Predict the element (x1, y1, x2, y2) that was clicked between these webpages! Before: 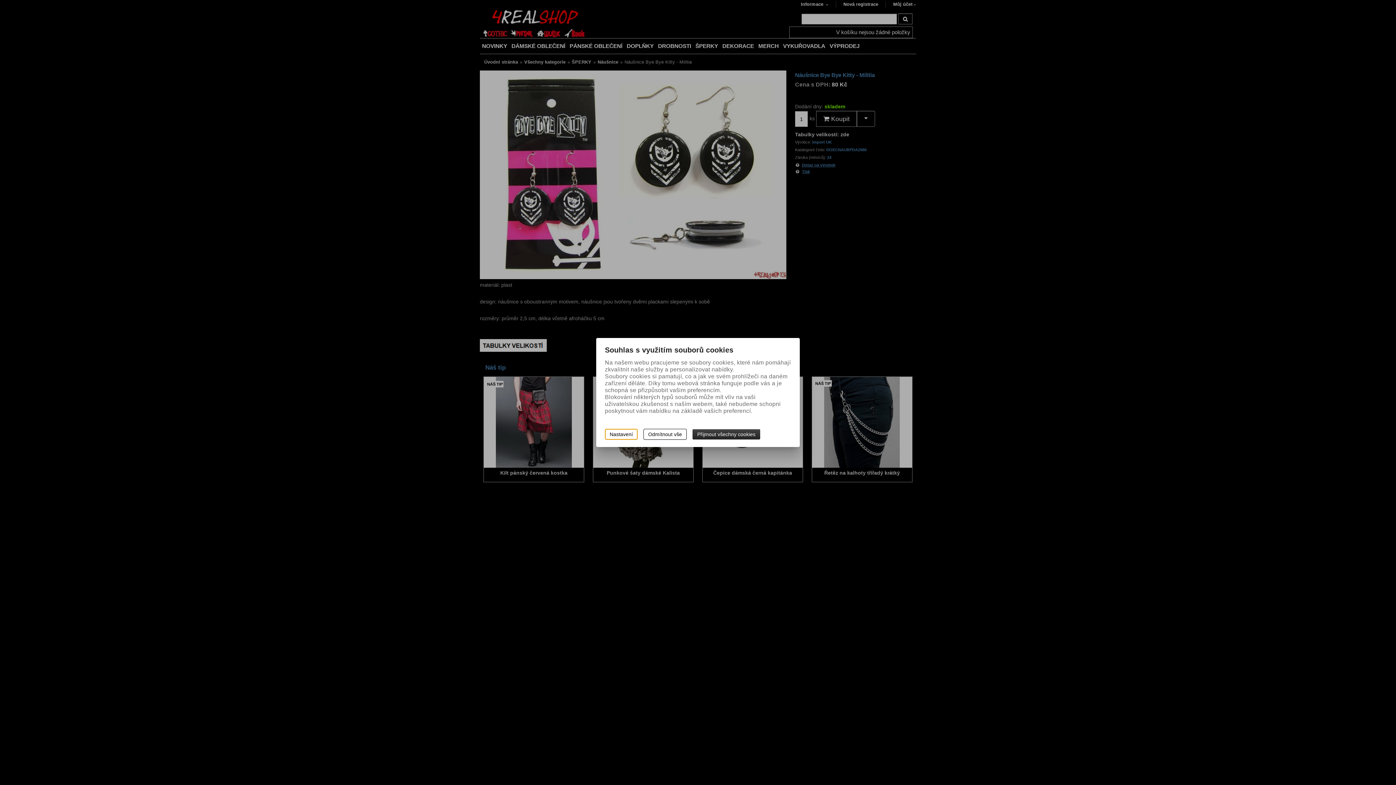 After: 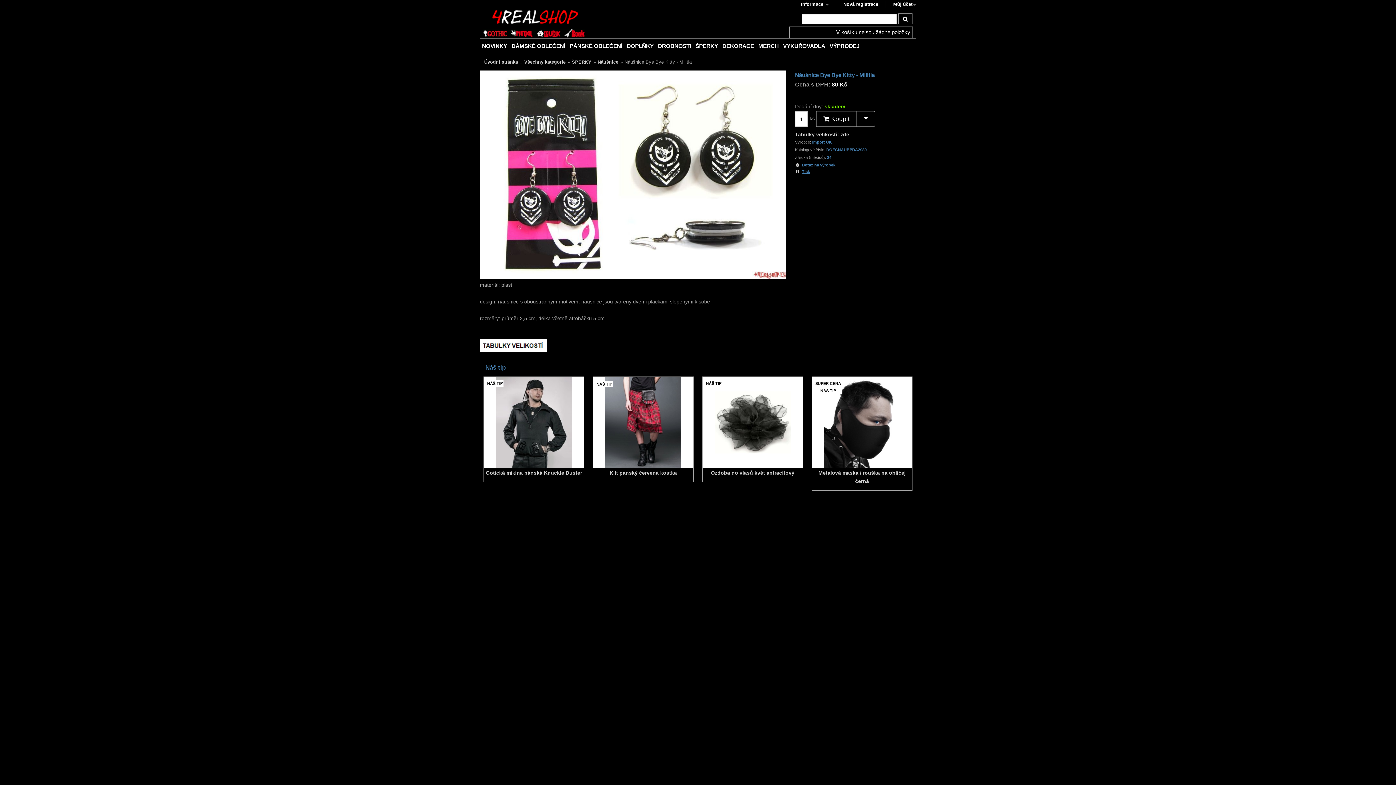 Action: bbox: (643, 429, 686, 440) label: Odmítnout vše